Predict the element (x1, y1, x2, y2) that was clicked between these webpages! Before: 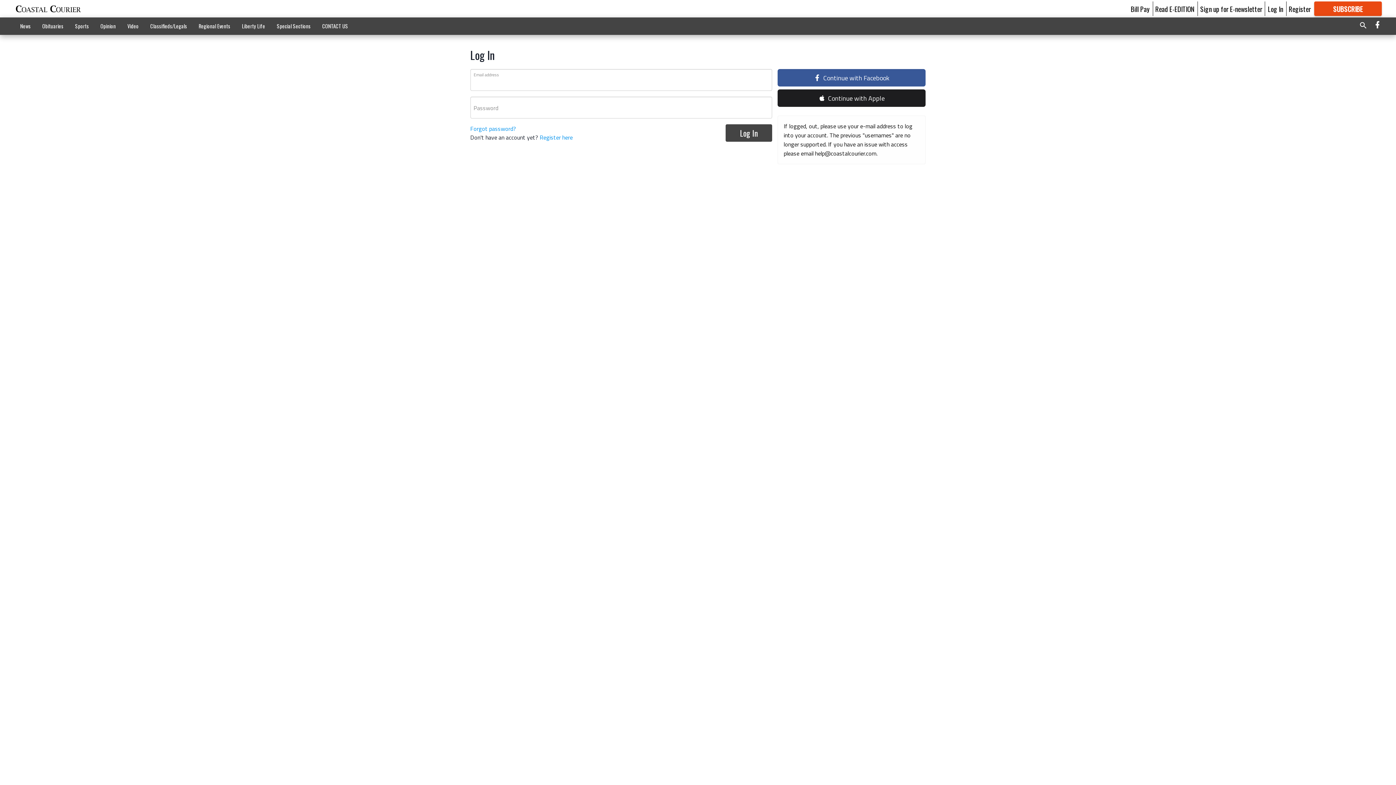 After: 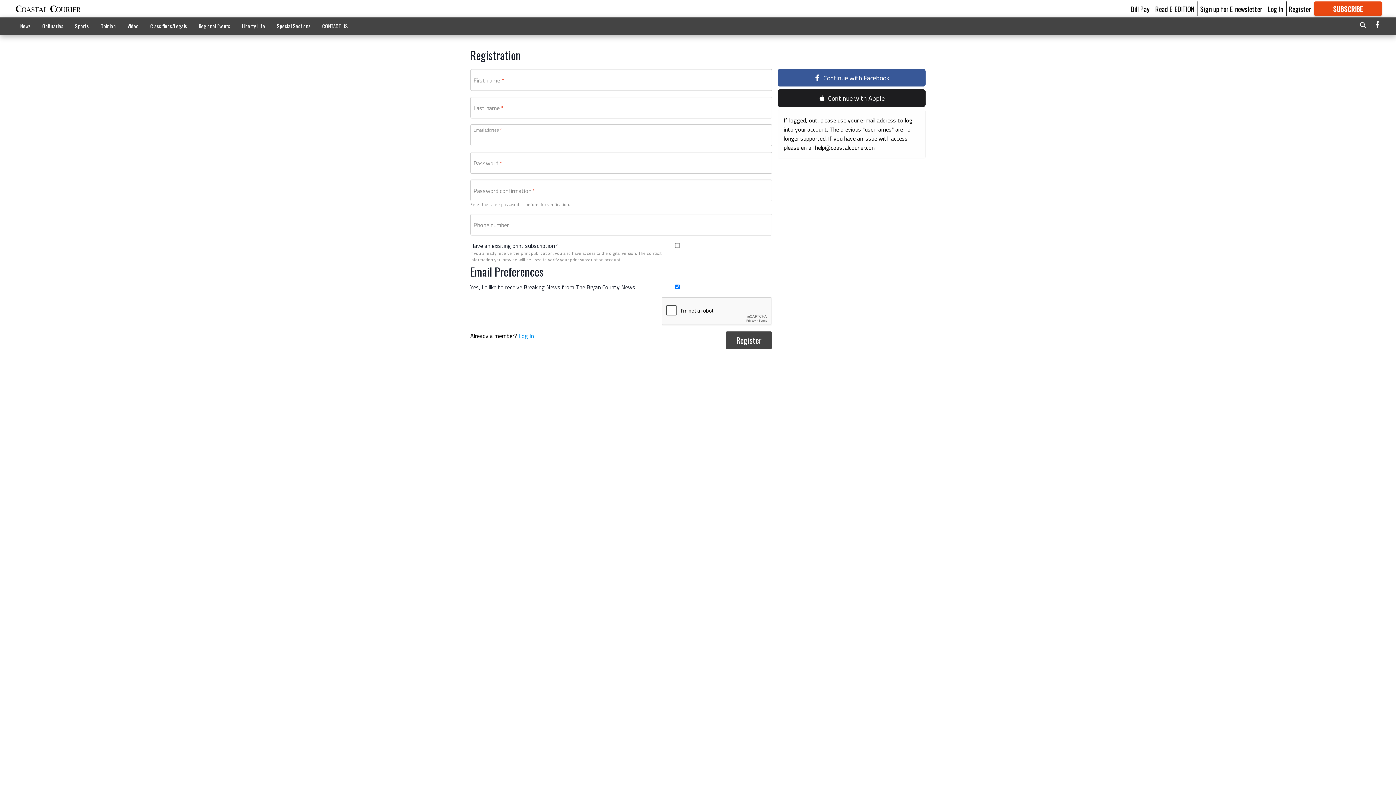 Action: label: Register bbox: (1289, 3, 1311, 13)